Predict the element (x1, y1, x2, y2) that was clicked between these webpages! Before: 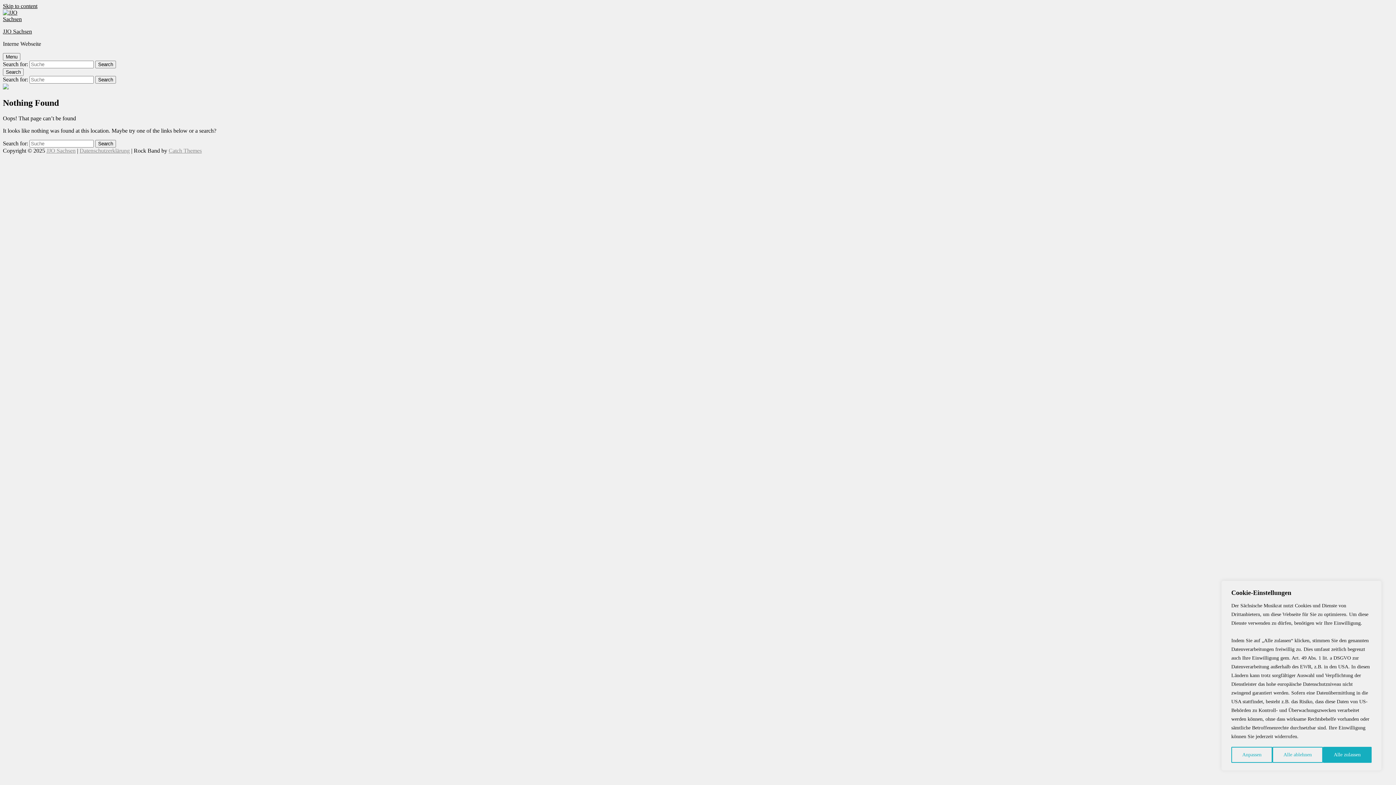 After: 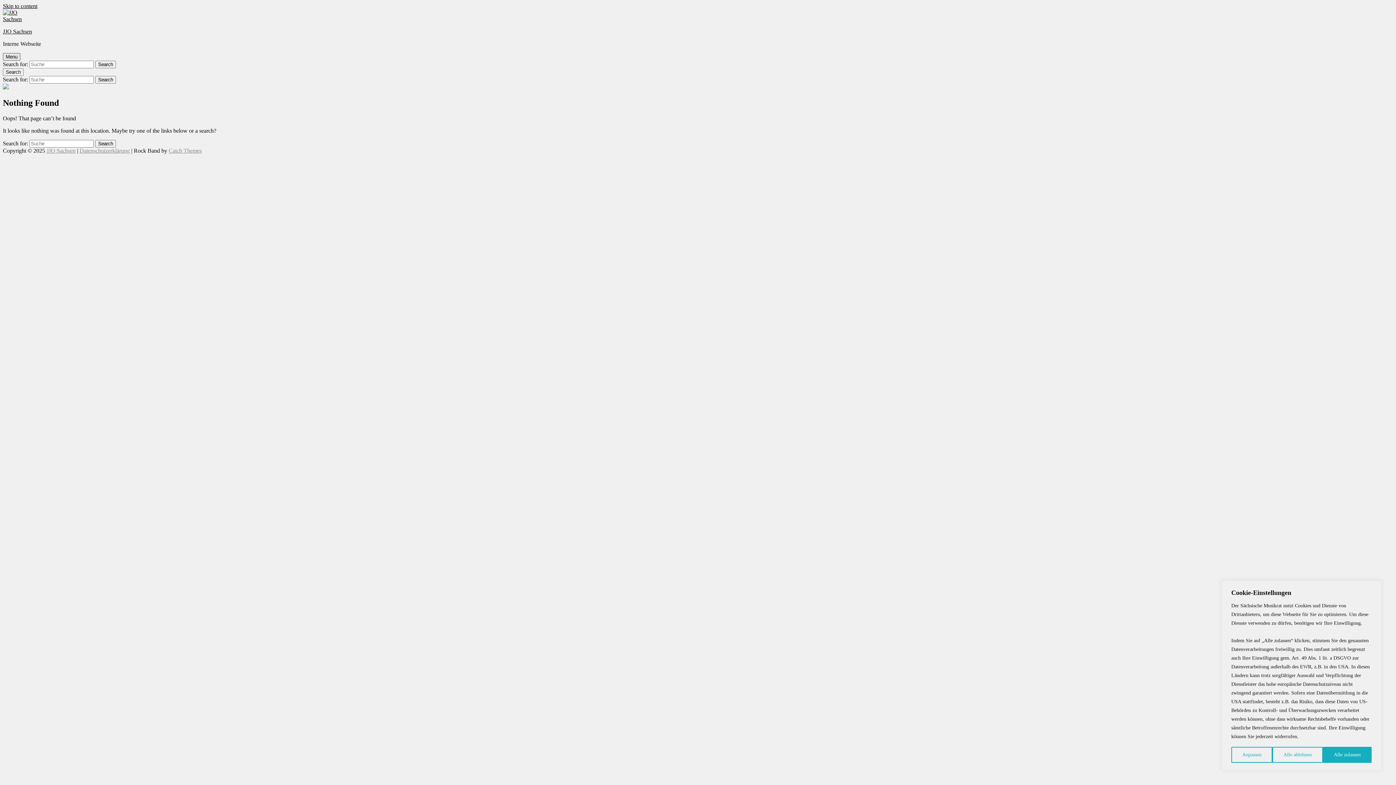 Action: bbox: (2, 53, 20, 60) label: Menu